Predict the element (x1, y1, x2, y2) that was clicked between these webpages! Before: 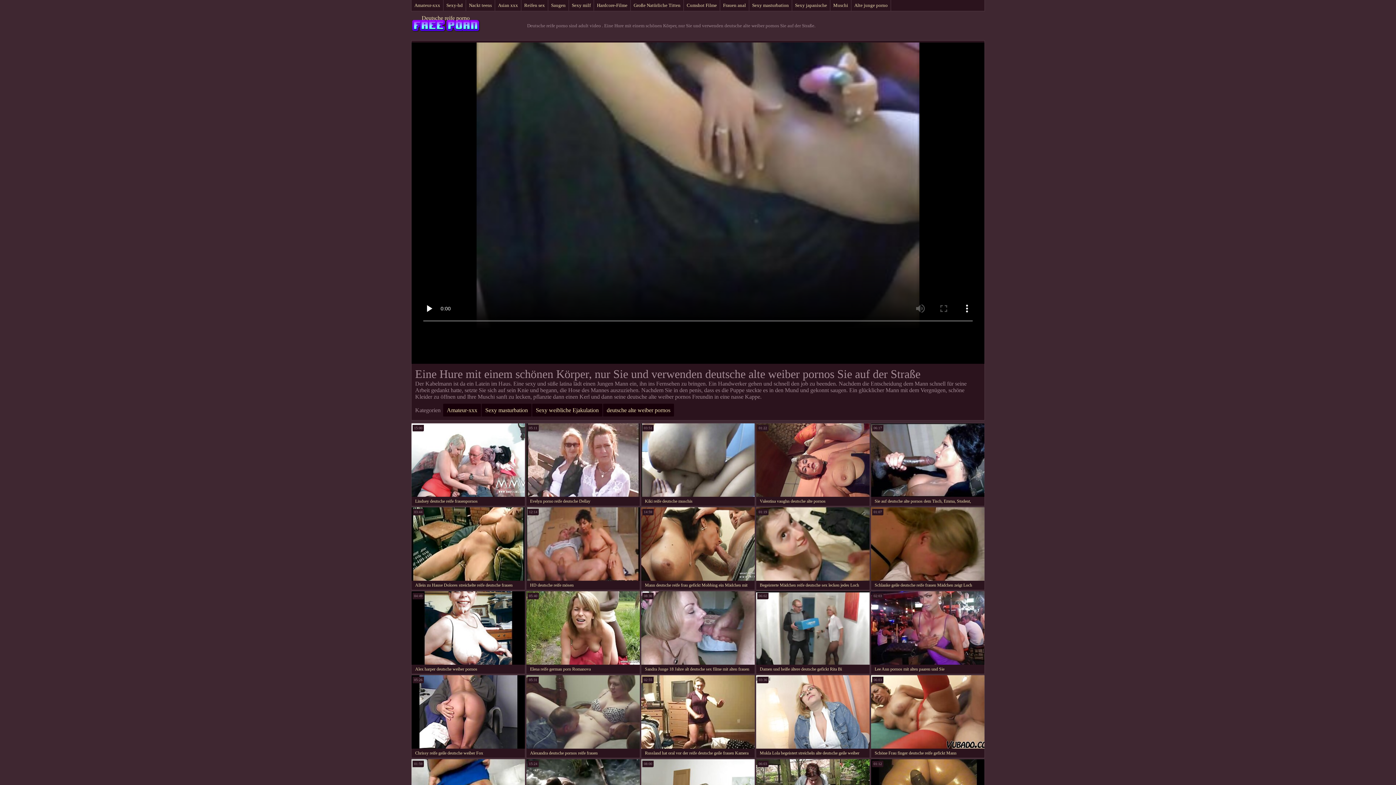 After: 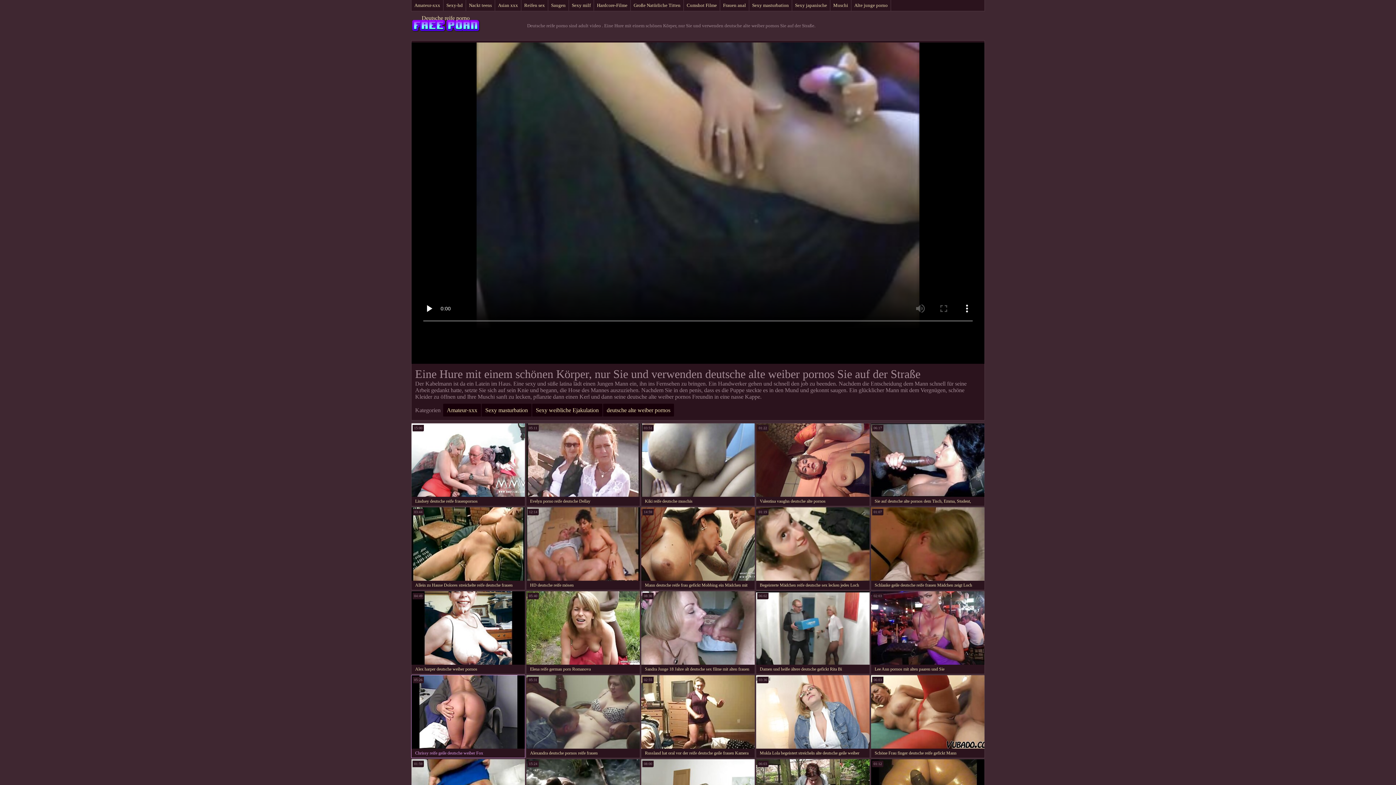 Action: label: Chrissy reife geile deutsche weiber Fox bbox: (411, 675, 525, 758)